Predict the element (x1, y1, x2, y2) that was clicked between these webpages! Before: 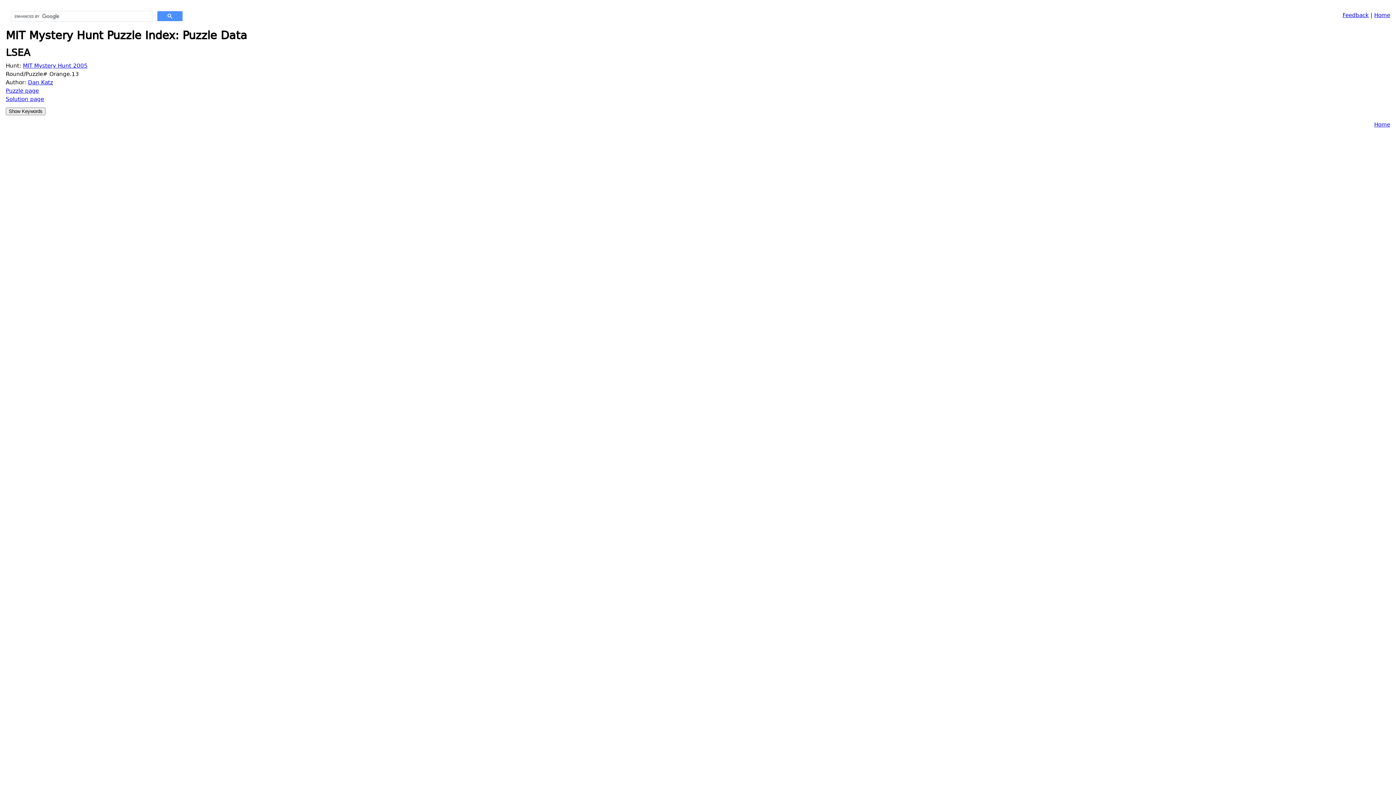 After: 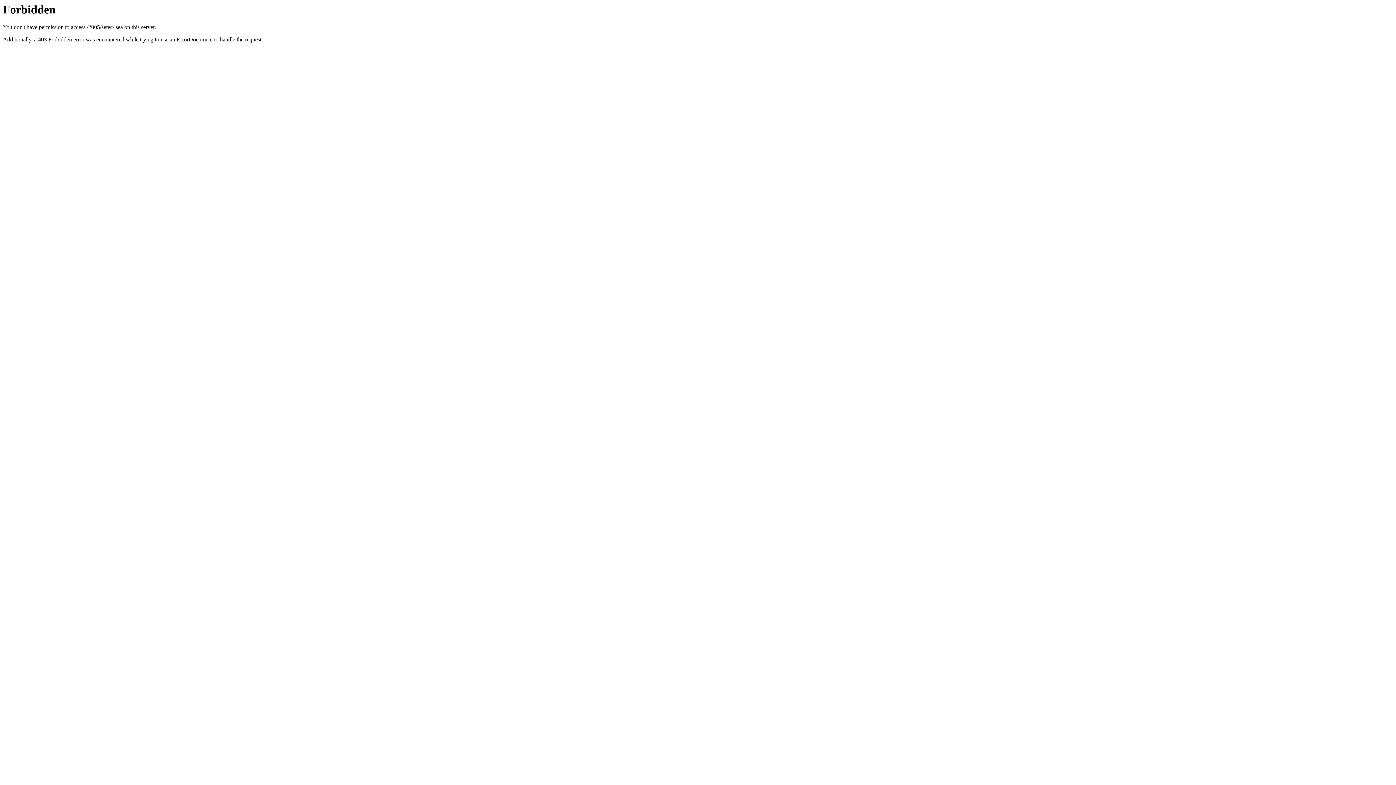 Action: bbox: (5, 87, 38, 95) label: Puzzle page